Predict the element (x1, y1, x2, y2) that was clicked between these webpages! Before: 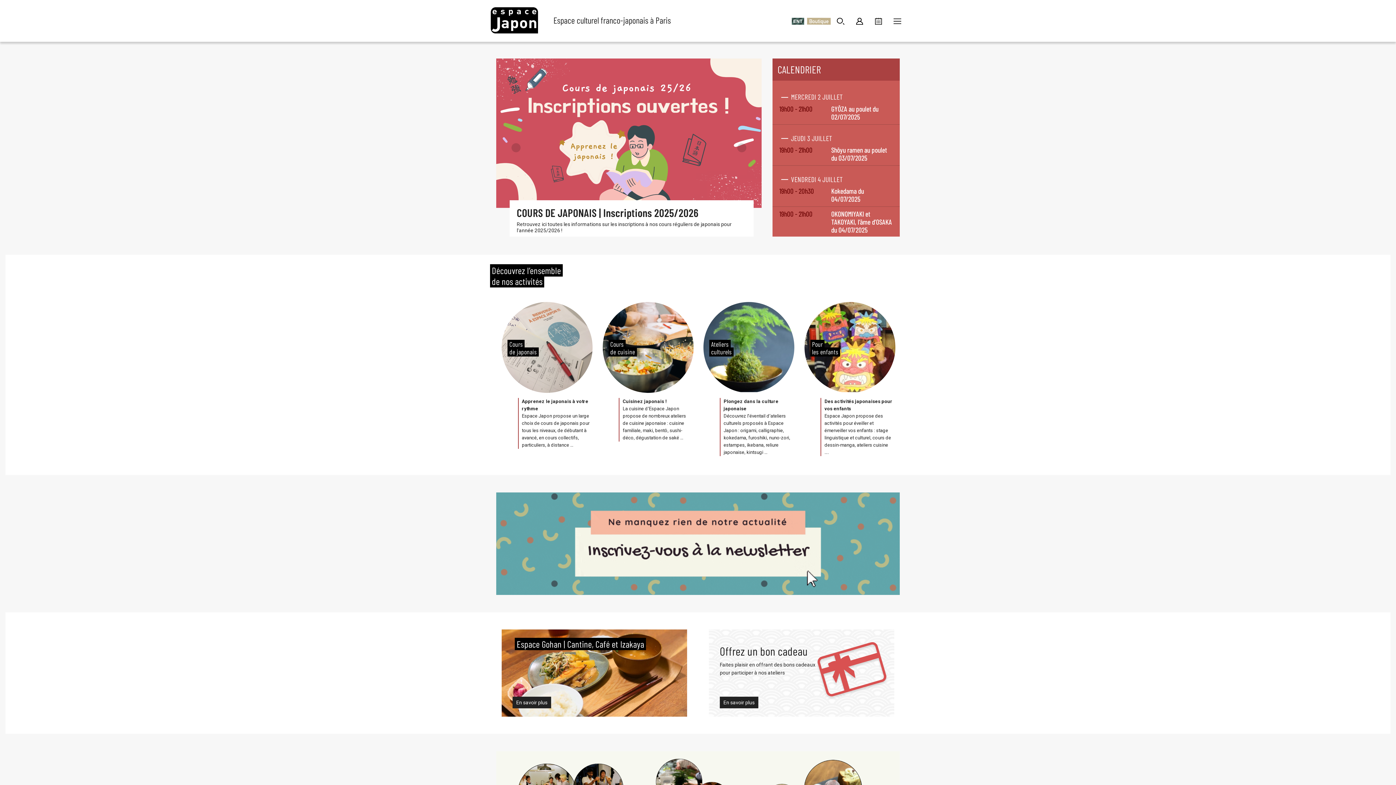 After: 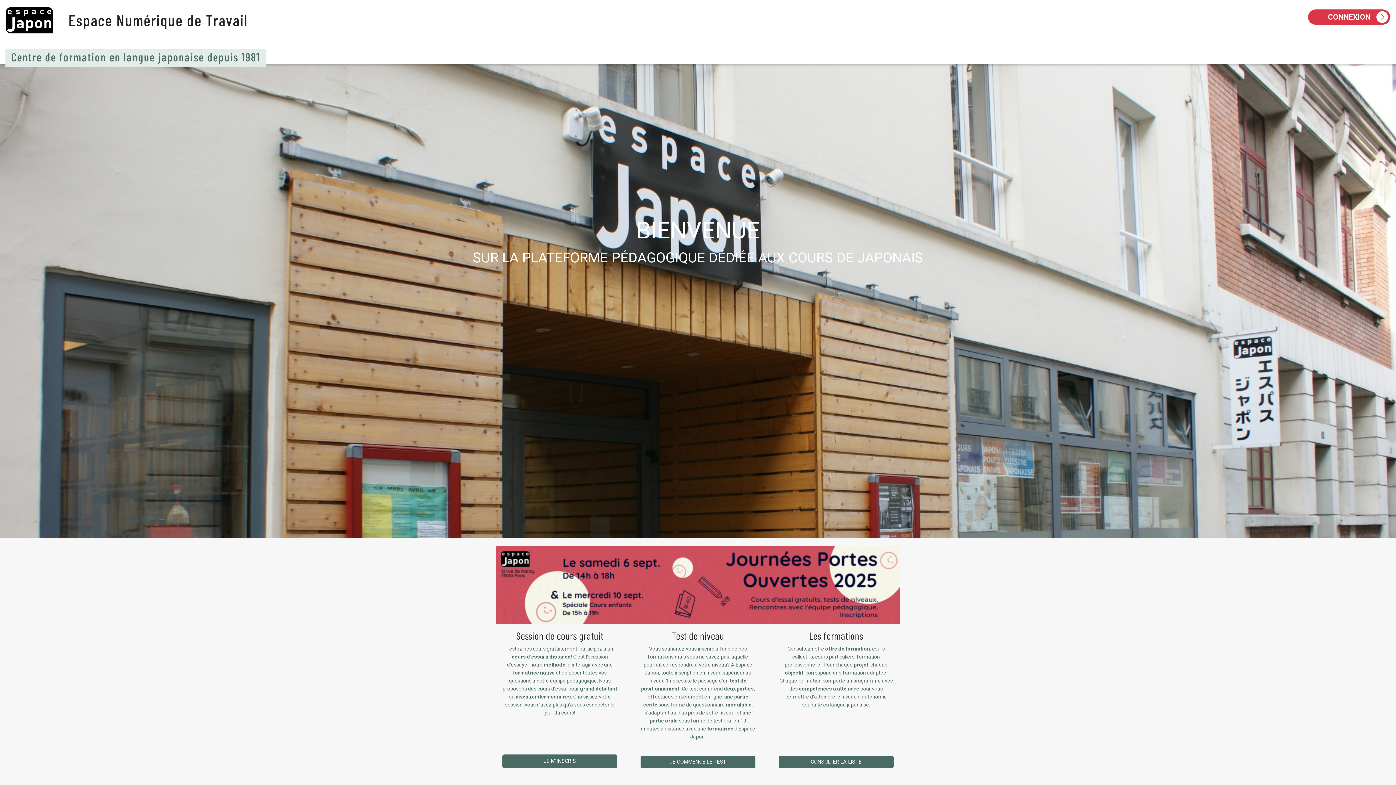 Action: label: de japonais bbox: (509, 348, 536, 356)